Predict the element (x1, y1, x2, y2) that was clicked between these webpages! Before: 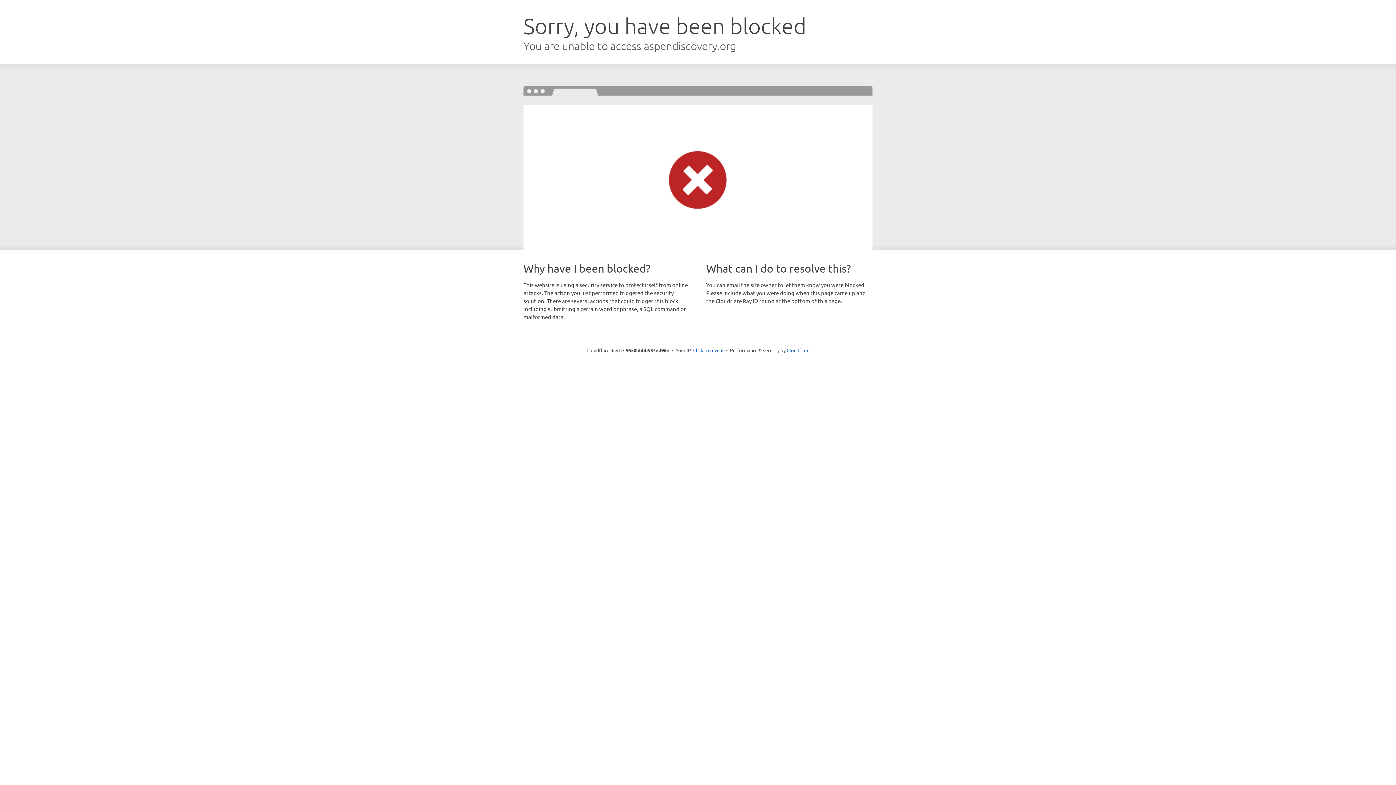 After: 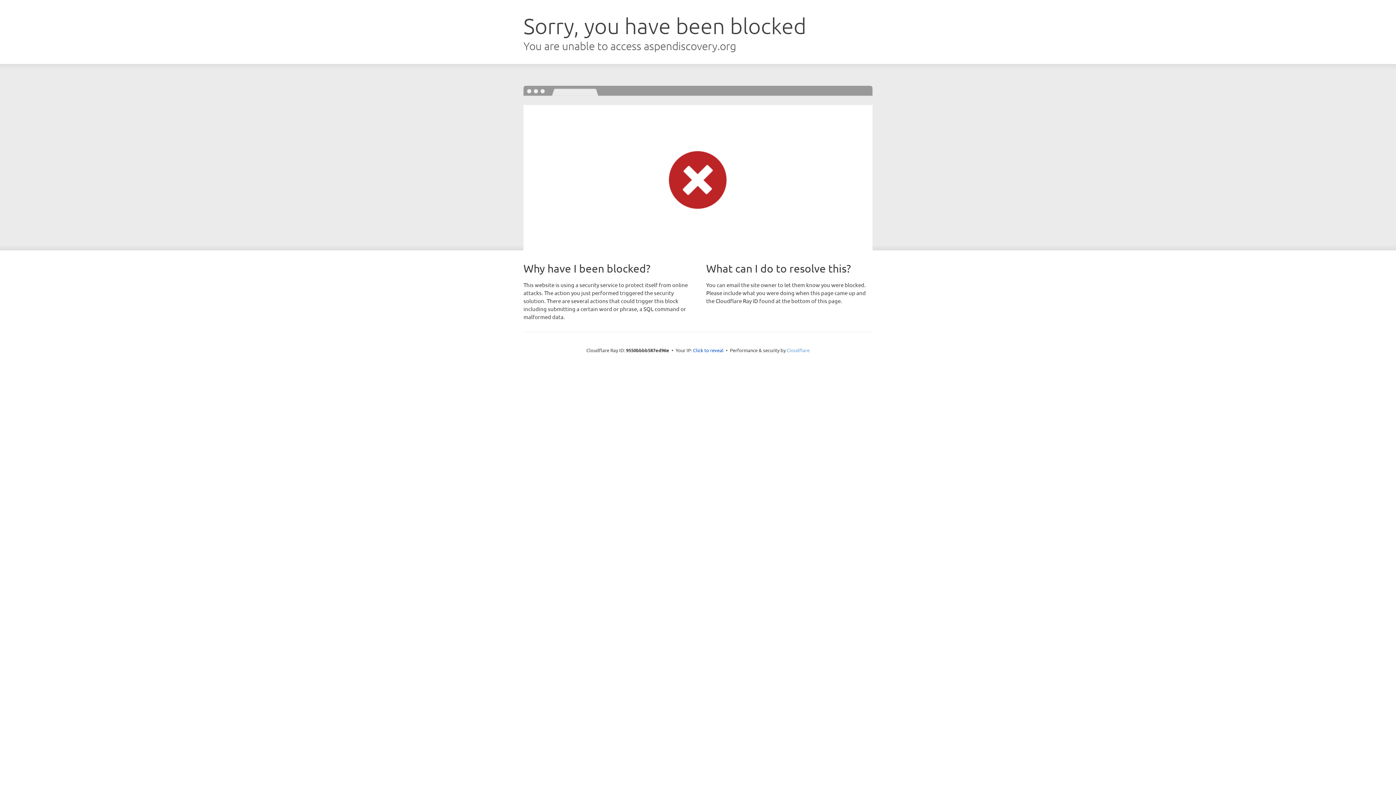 Action: label: Cloudflare bbox: (786, 347, 809, 353)